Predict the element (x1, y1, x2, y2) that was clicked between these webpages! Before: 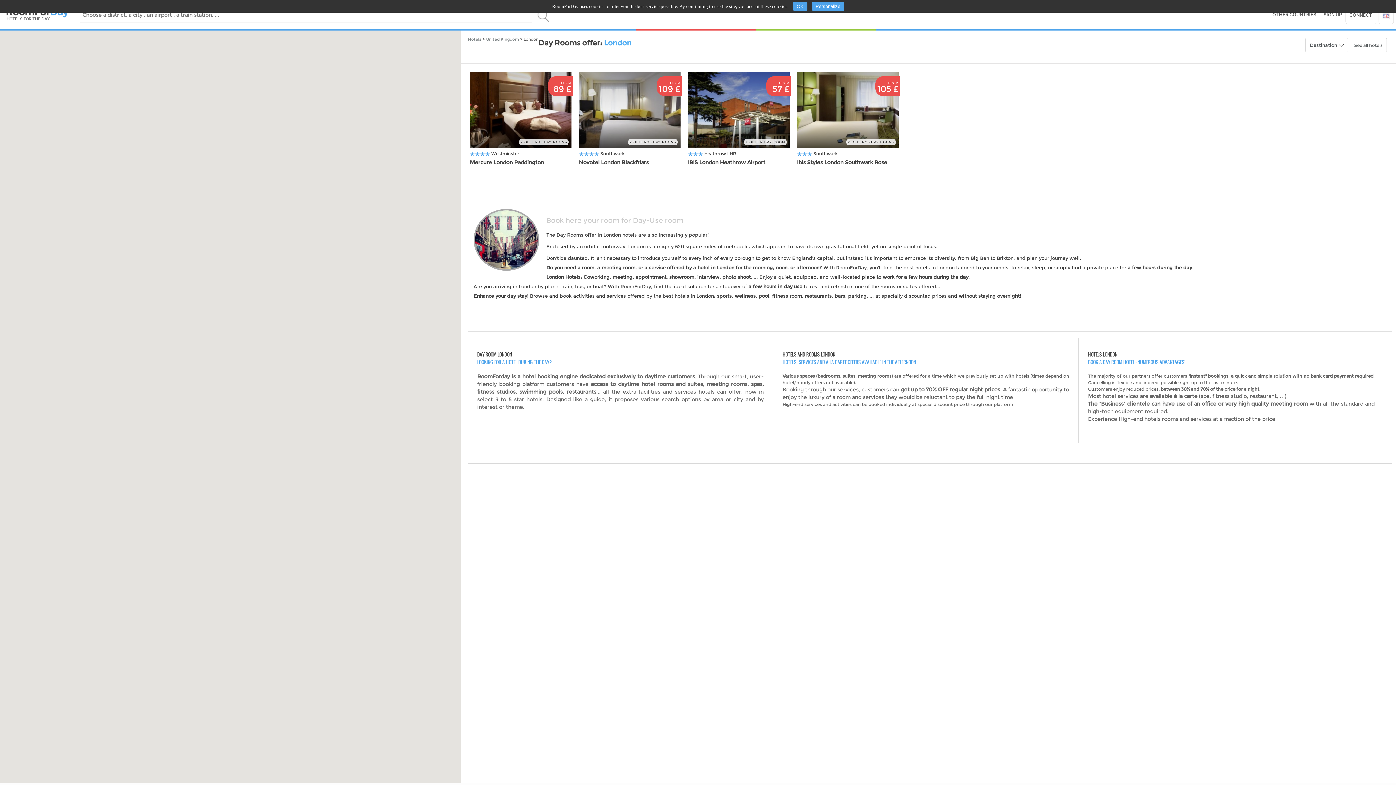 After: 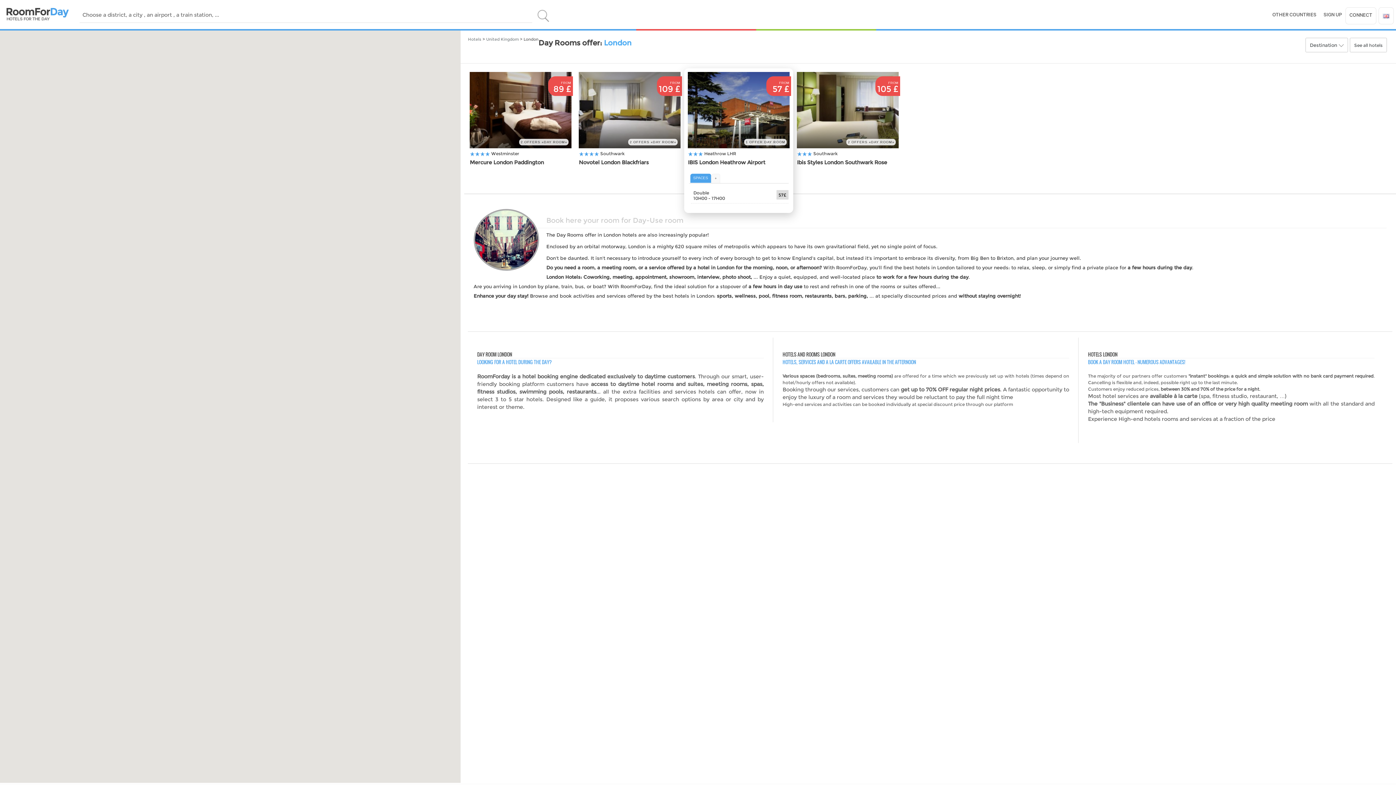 Action: bbox: (688, 72, 789, 148)